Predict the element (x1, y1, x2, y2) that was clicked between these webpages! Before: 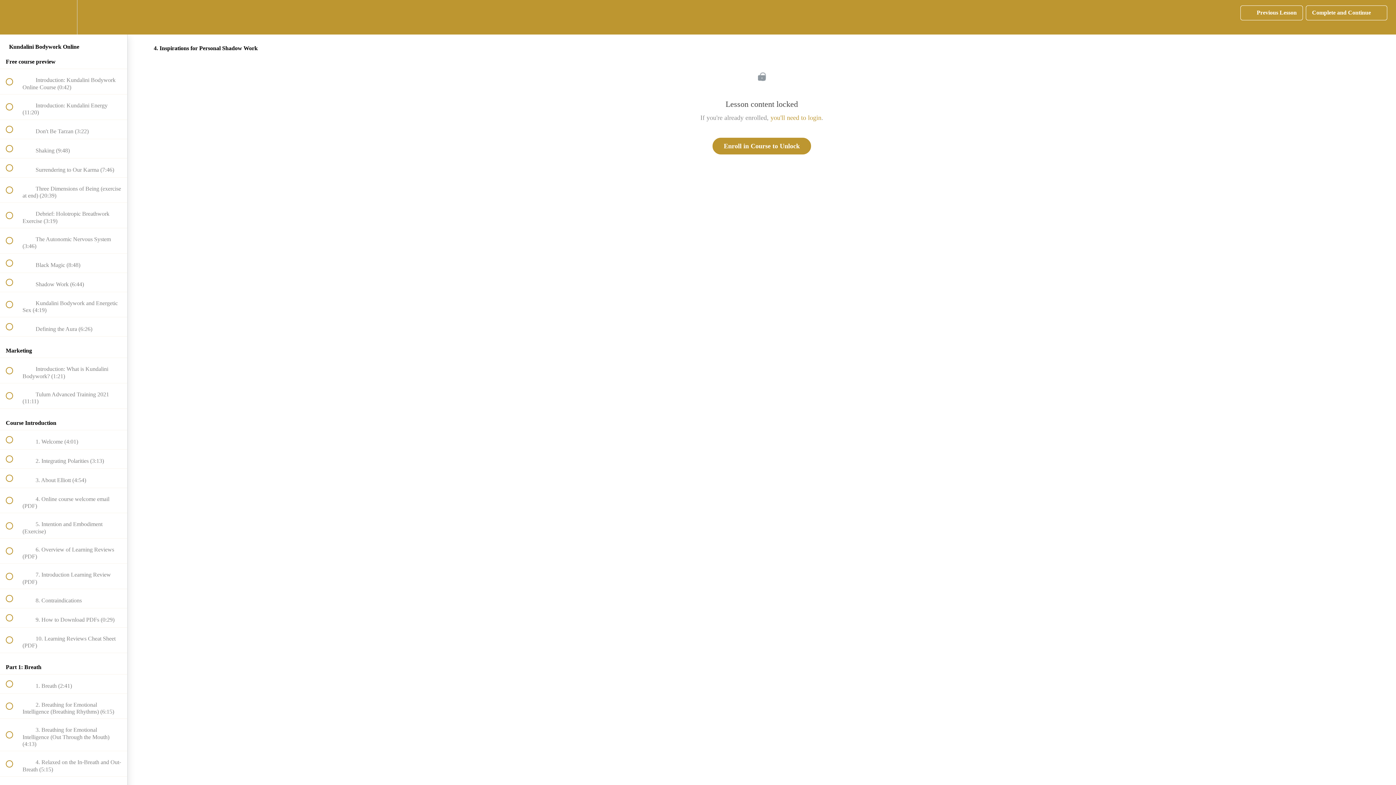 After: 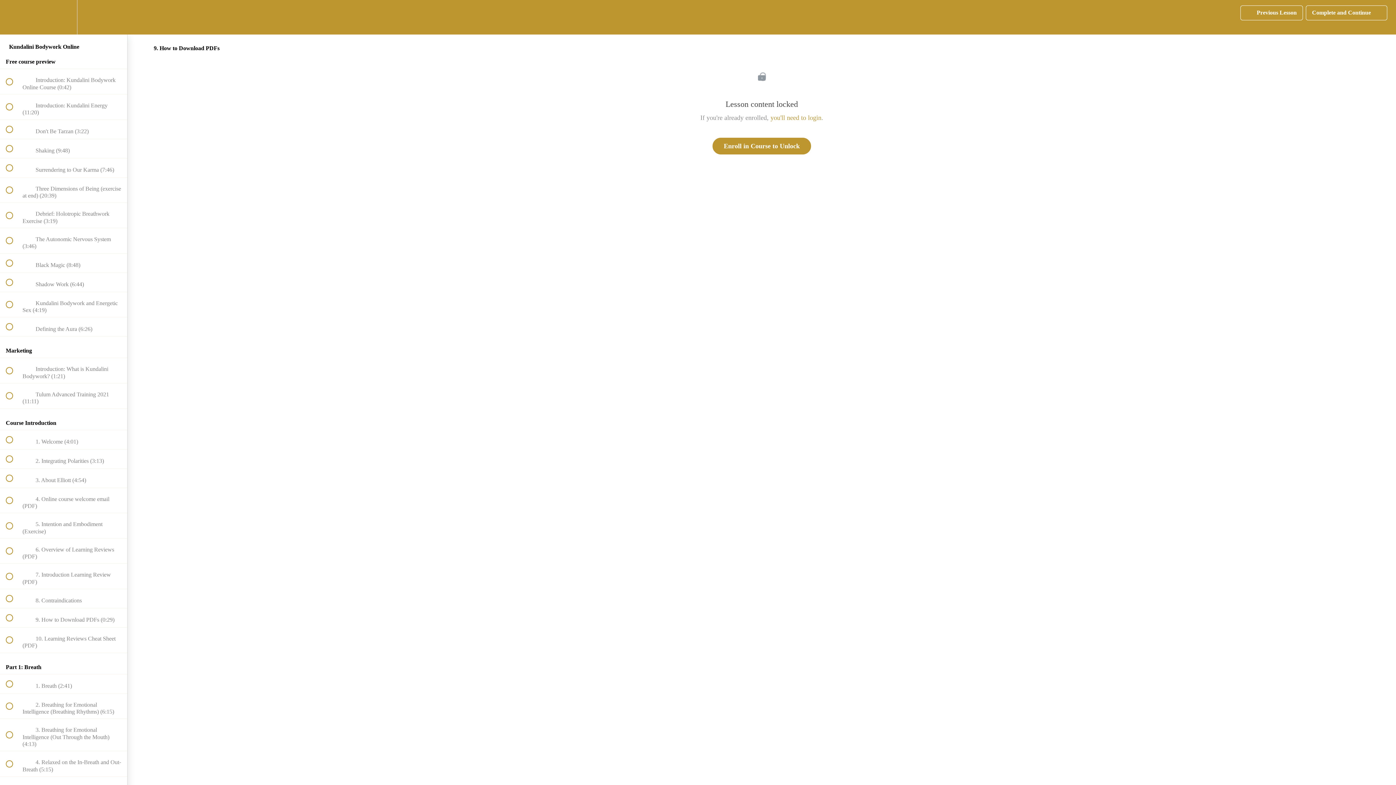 Action: bbox: (0, 608, 127, 627) label:  
 9. How to Download PDFs (0:29)